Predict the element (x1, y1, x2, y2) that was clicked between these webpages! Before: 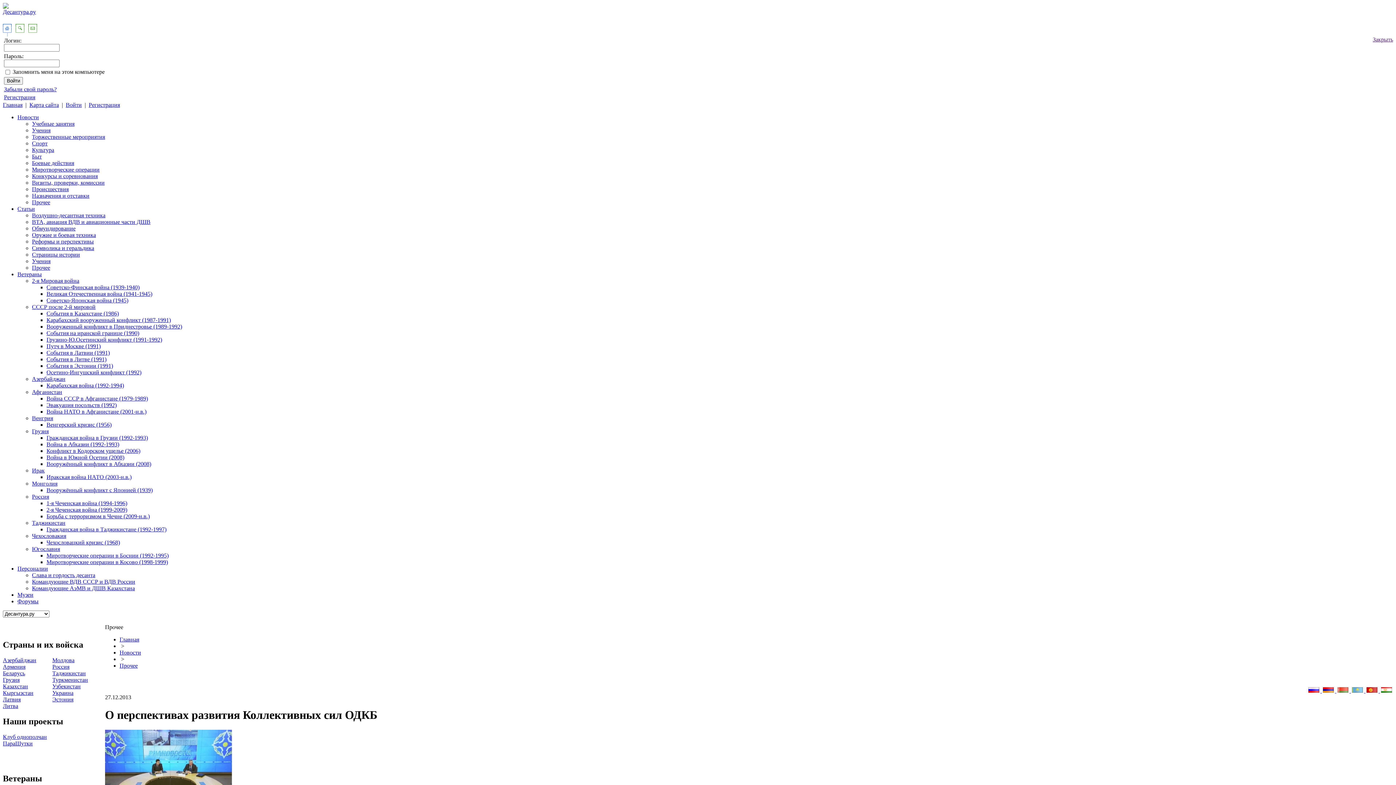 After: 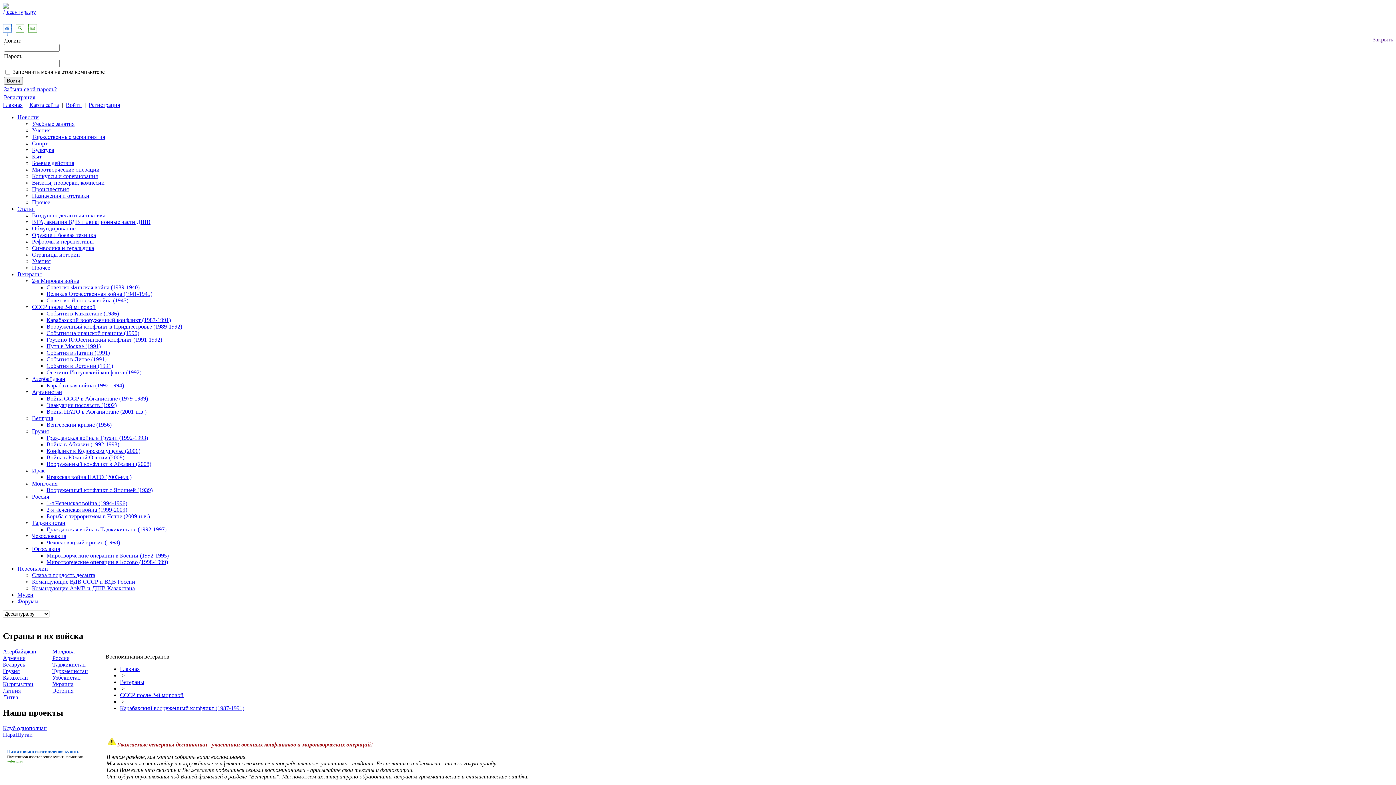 Action: bbox: (46, 317, 170, 323) label: Карабахский вооруженный конфликт (1987-1991)